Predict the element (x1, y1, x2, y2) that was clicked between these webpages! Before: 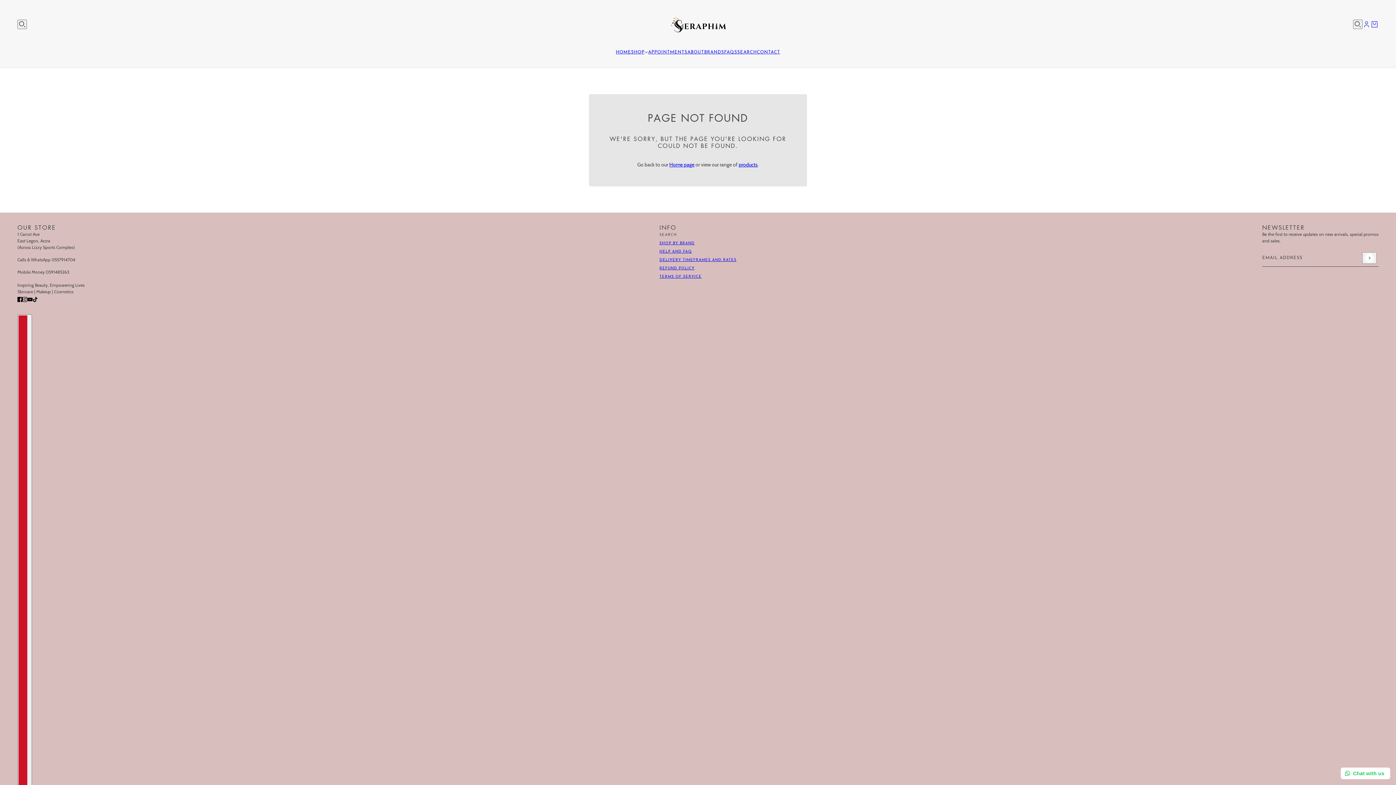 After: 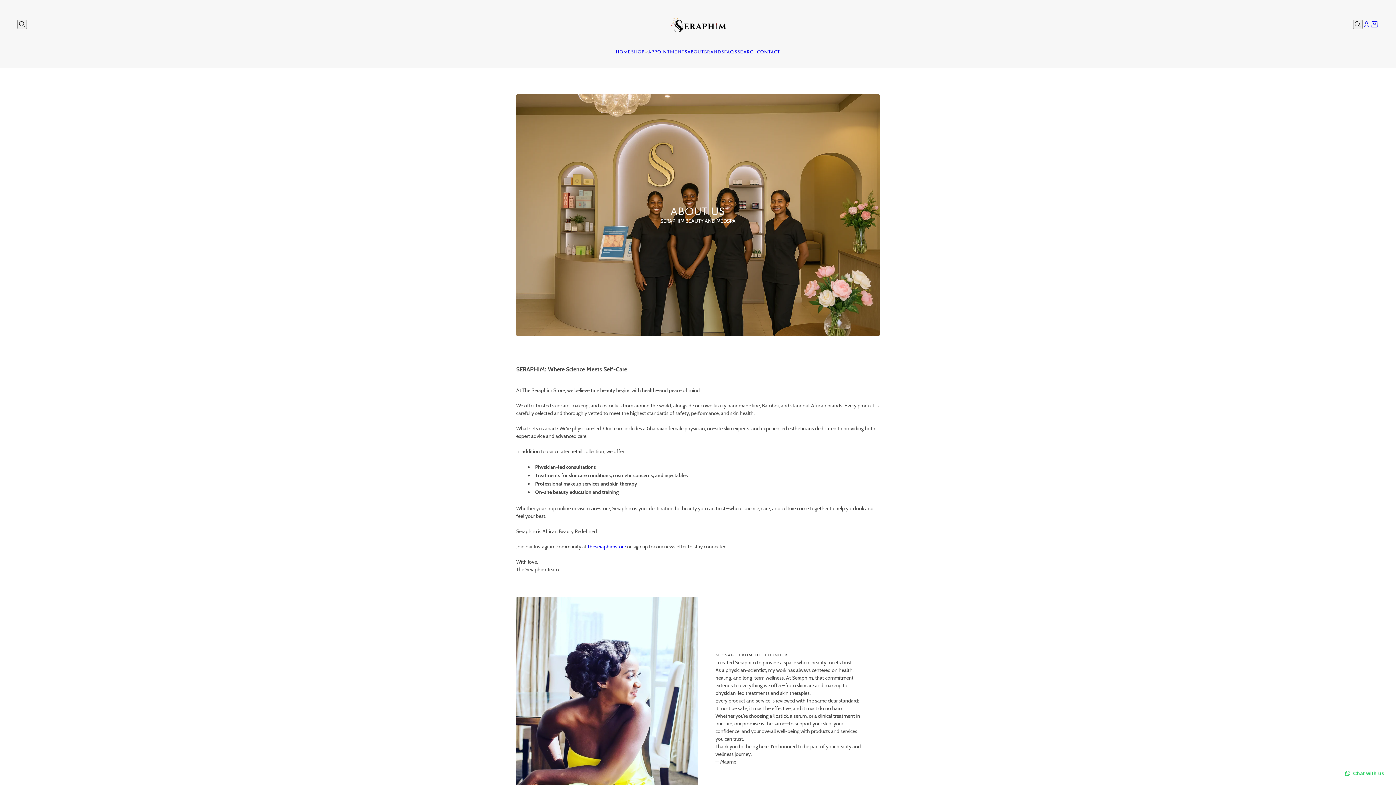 Action: bbox: (687, 48, 704, 56) label: ABOUT